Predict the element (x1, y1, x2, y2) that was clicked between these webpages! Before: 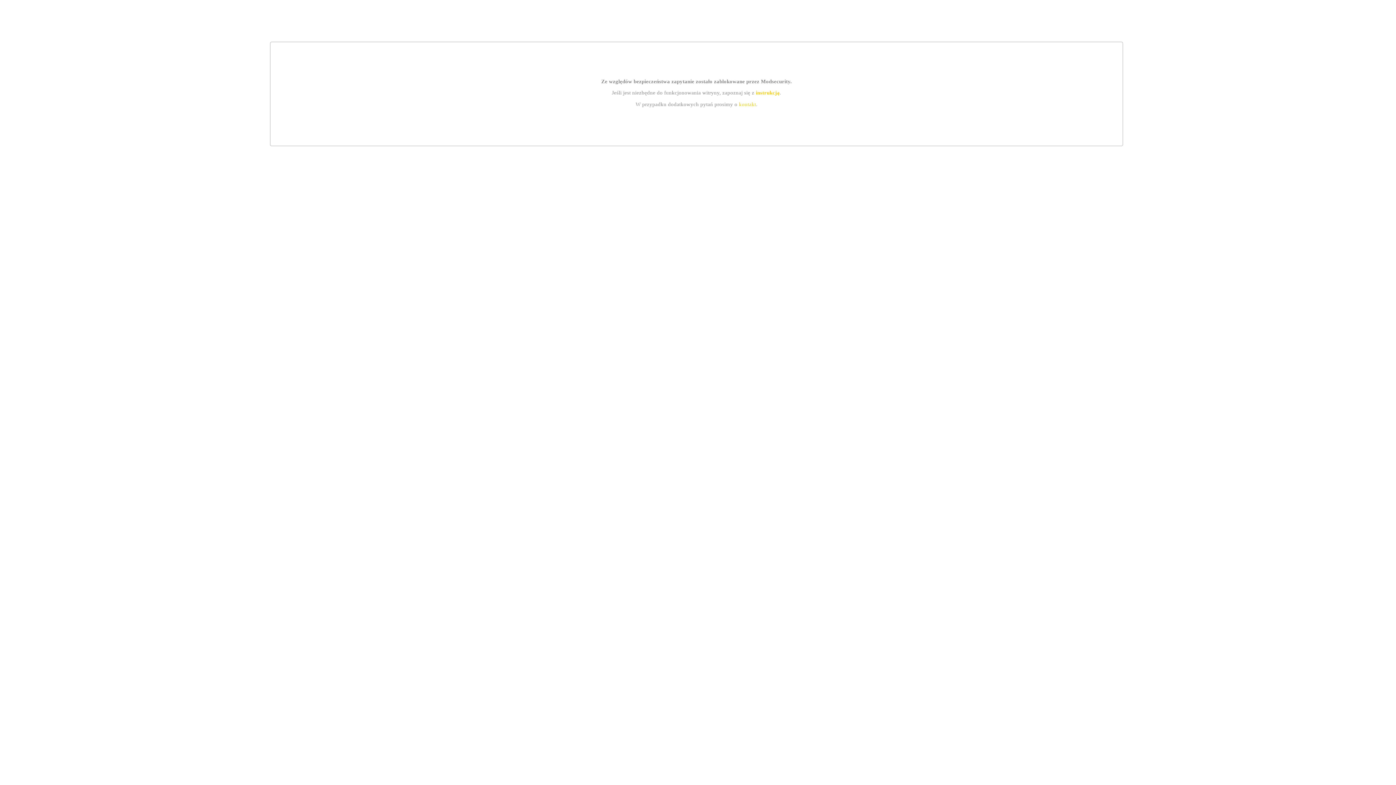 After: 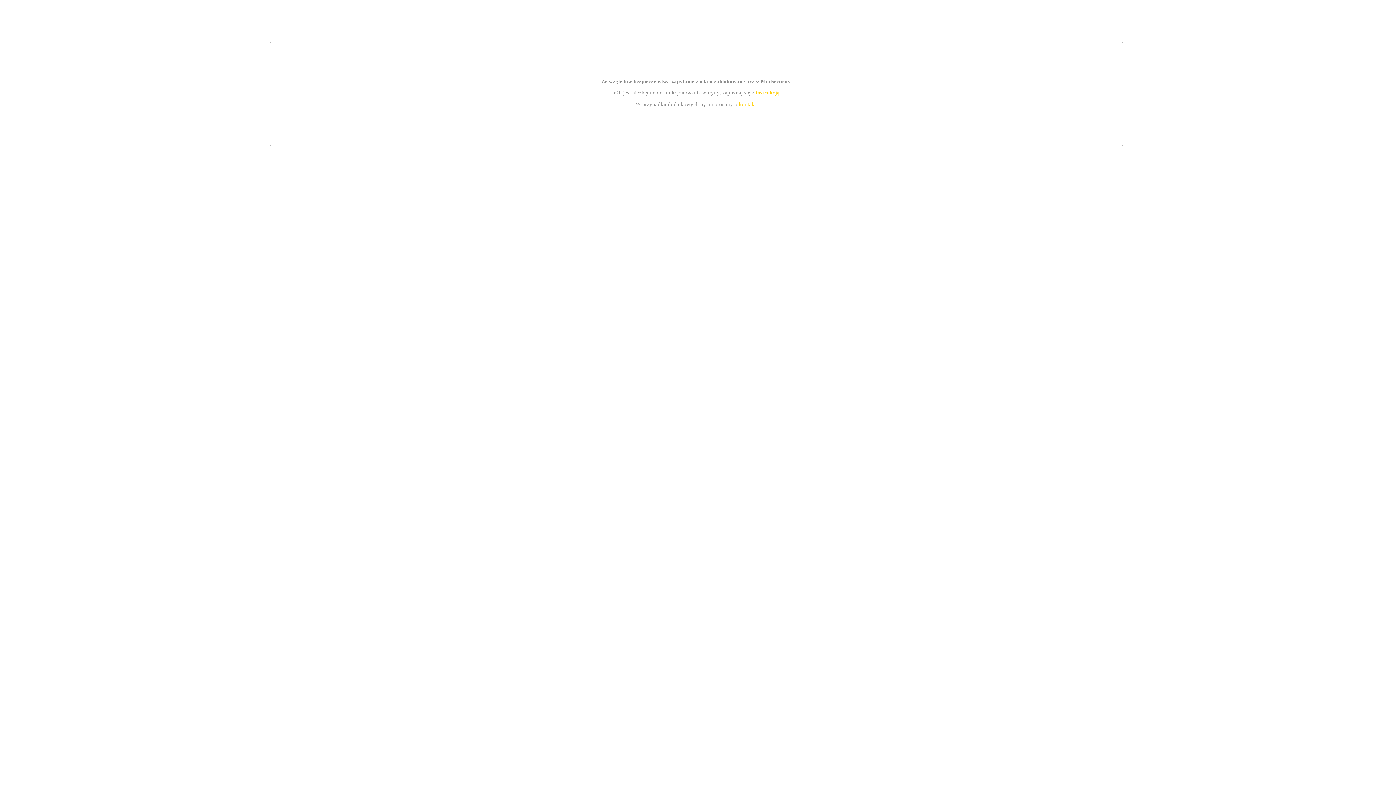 Action: bbox: (755, 89, 779, 95) label: instrukcją